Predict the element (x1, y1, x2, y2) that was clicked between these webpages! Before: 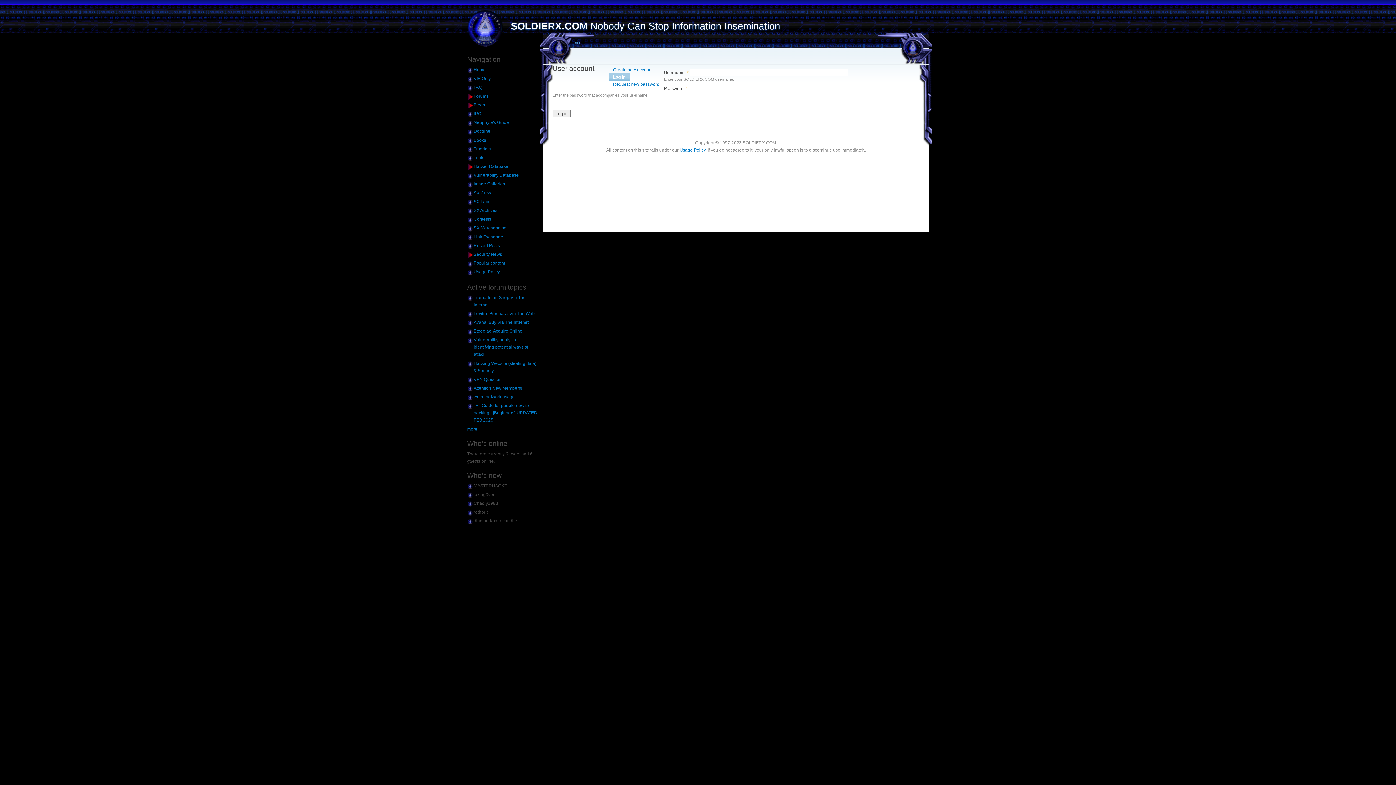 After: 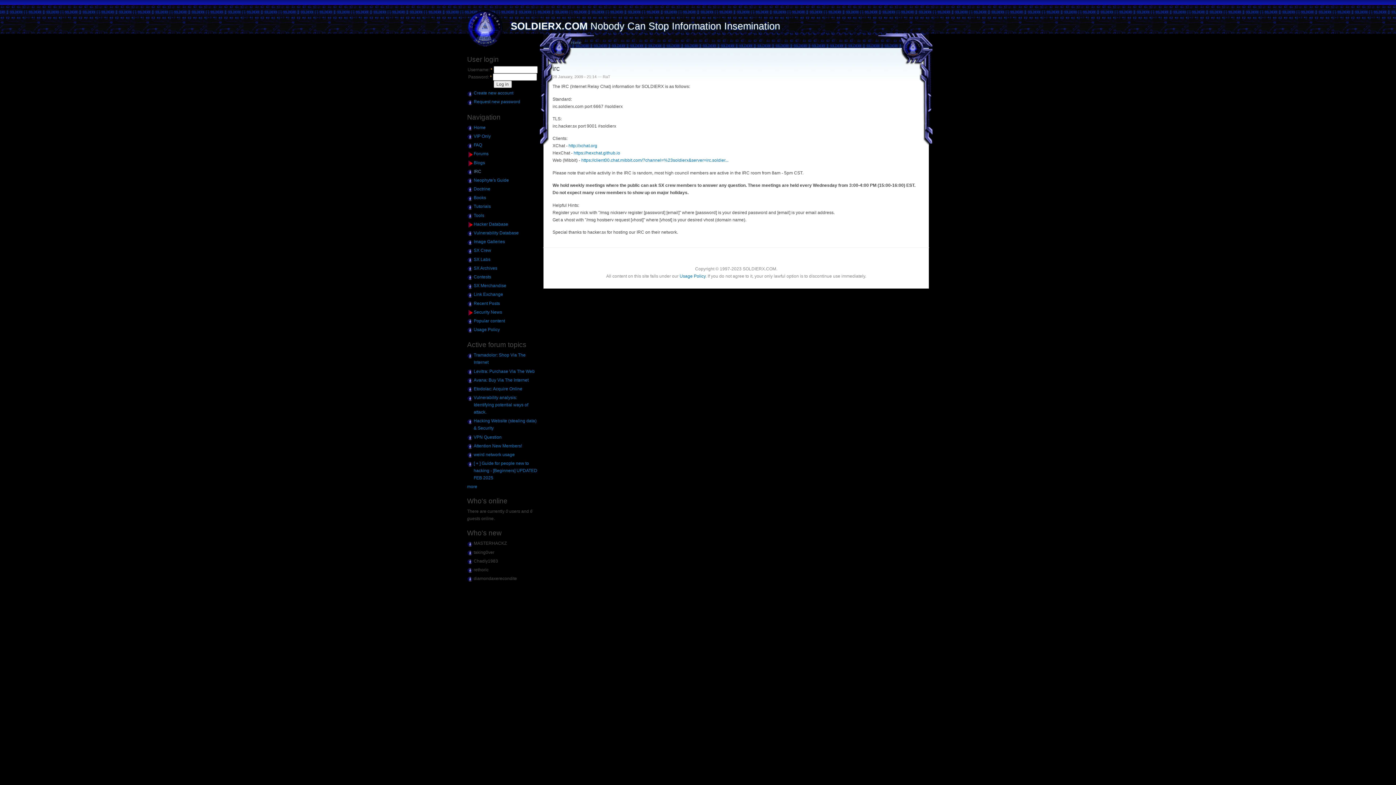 Action: bbox: (473, 110, 538, 117) label: IRC